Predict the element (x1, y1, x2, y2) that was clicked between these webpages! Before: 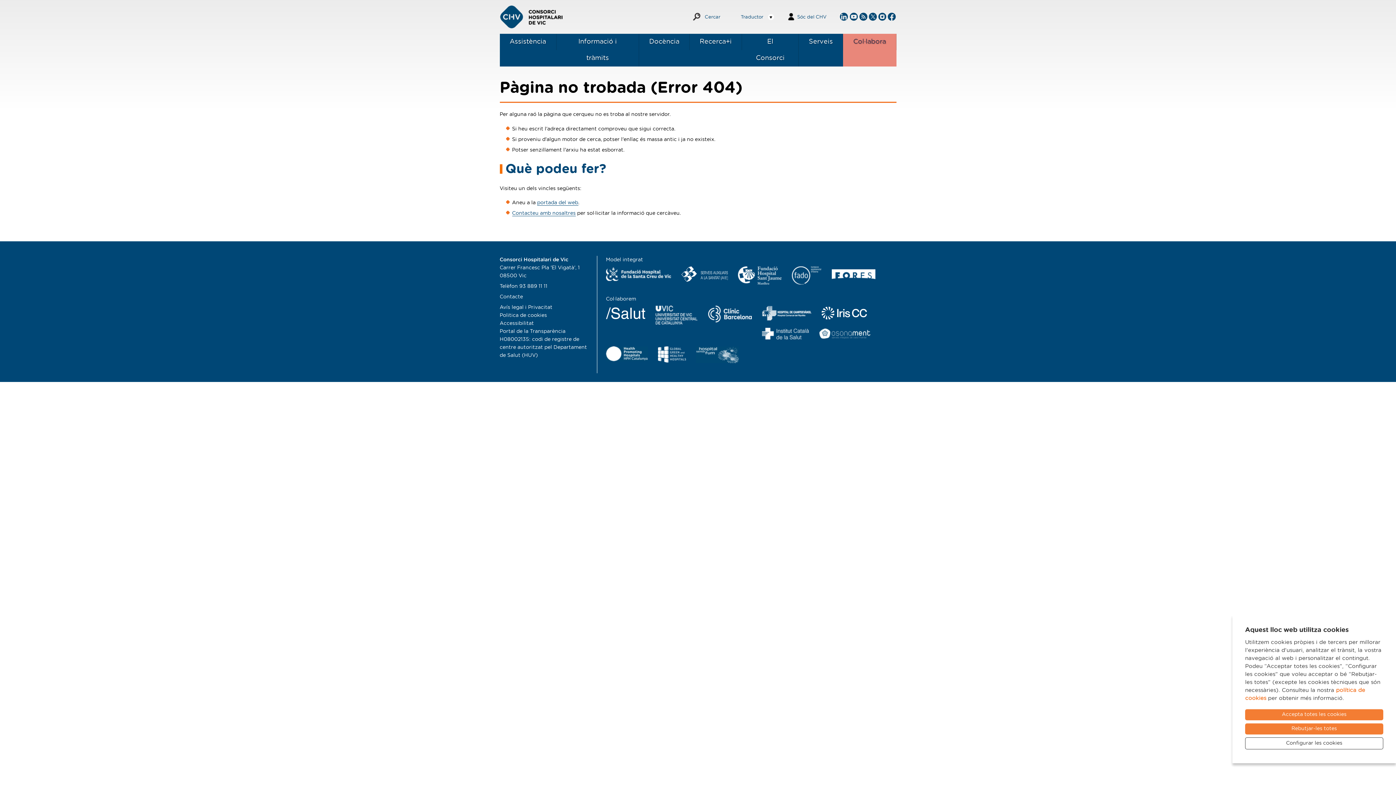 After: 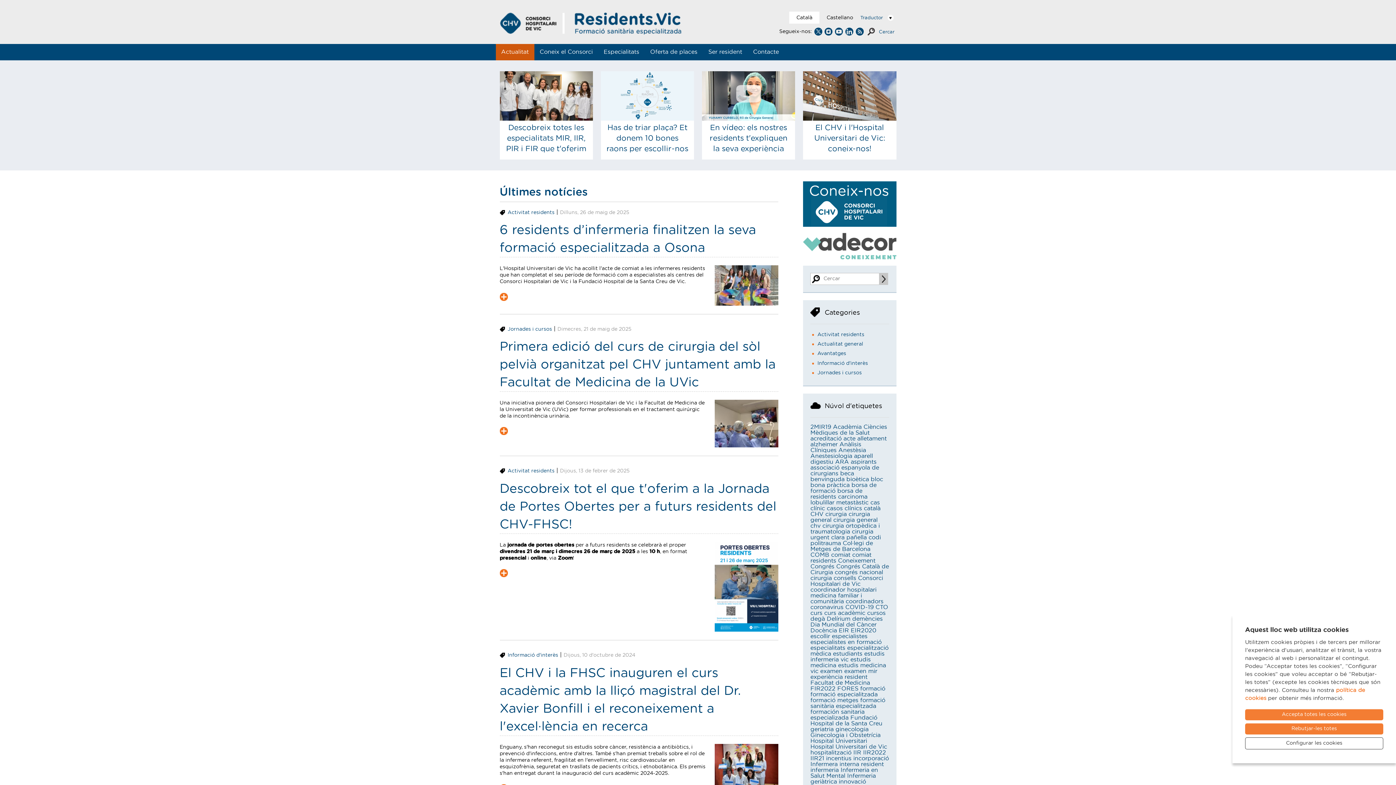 Action: bbox: (537, 200, 578, 205) label: portada del web